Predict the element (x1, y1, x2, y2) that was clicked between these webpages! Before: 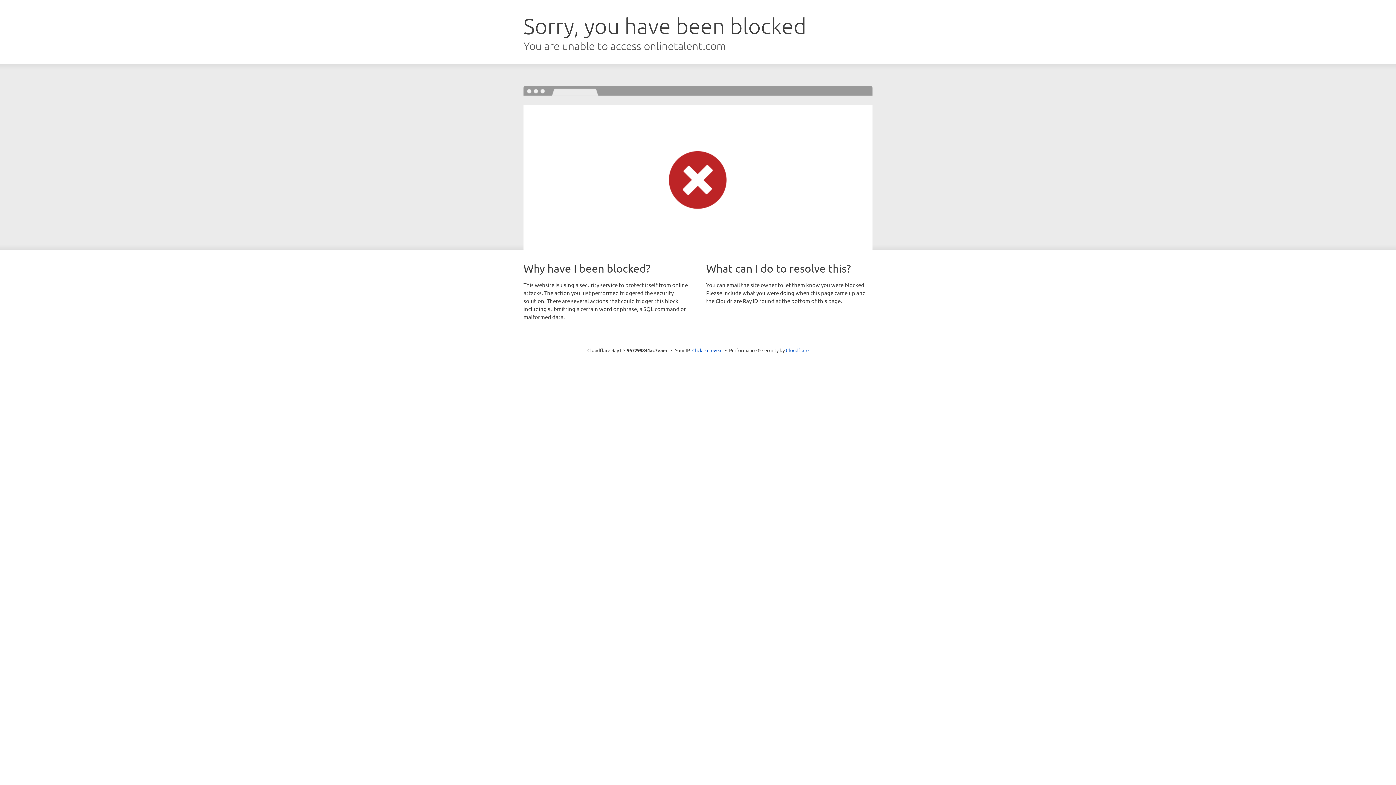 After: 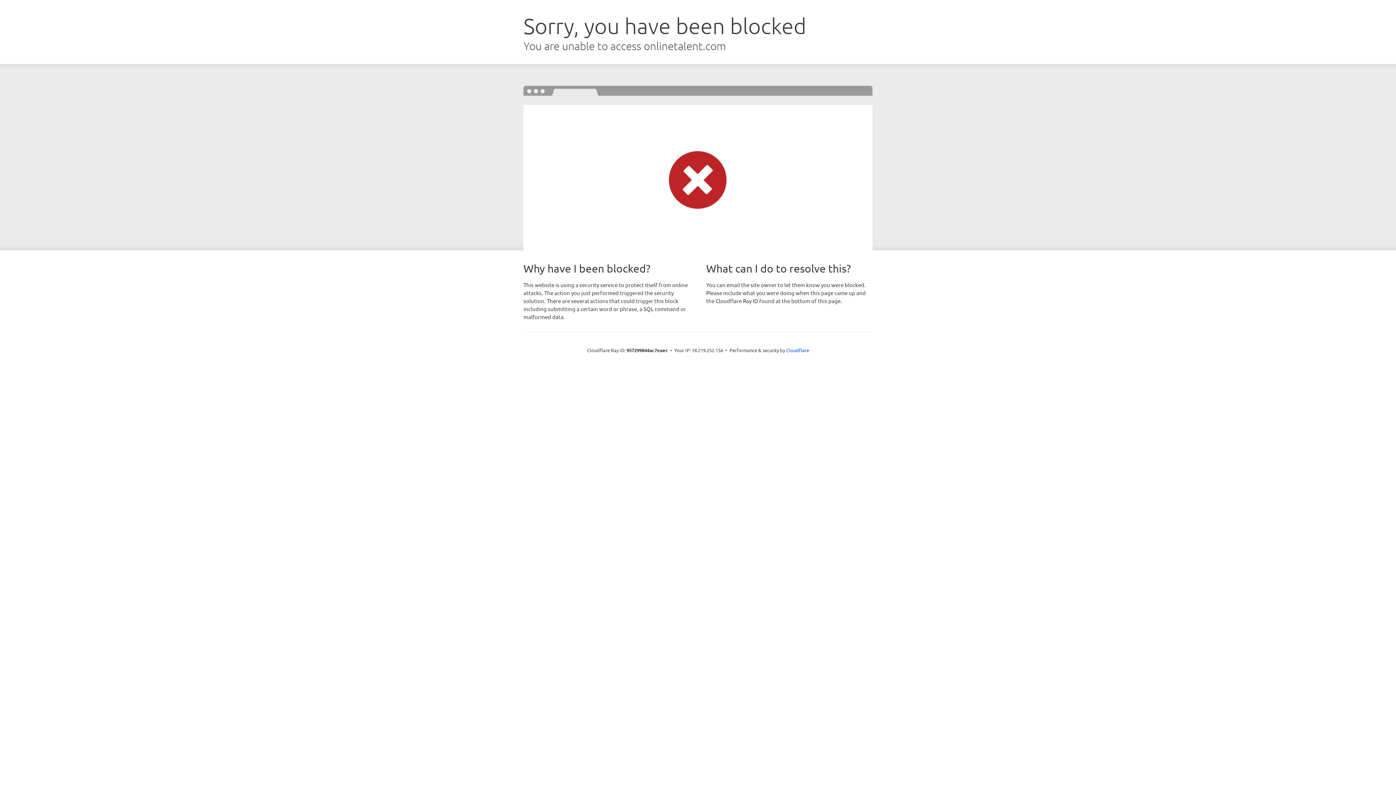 Action: label: Click to reveal bbox: (692, 346, 722, 353)